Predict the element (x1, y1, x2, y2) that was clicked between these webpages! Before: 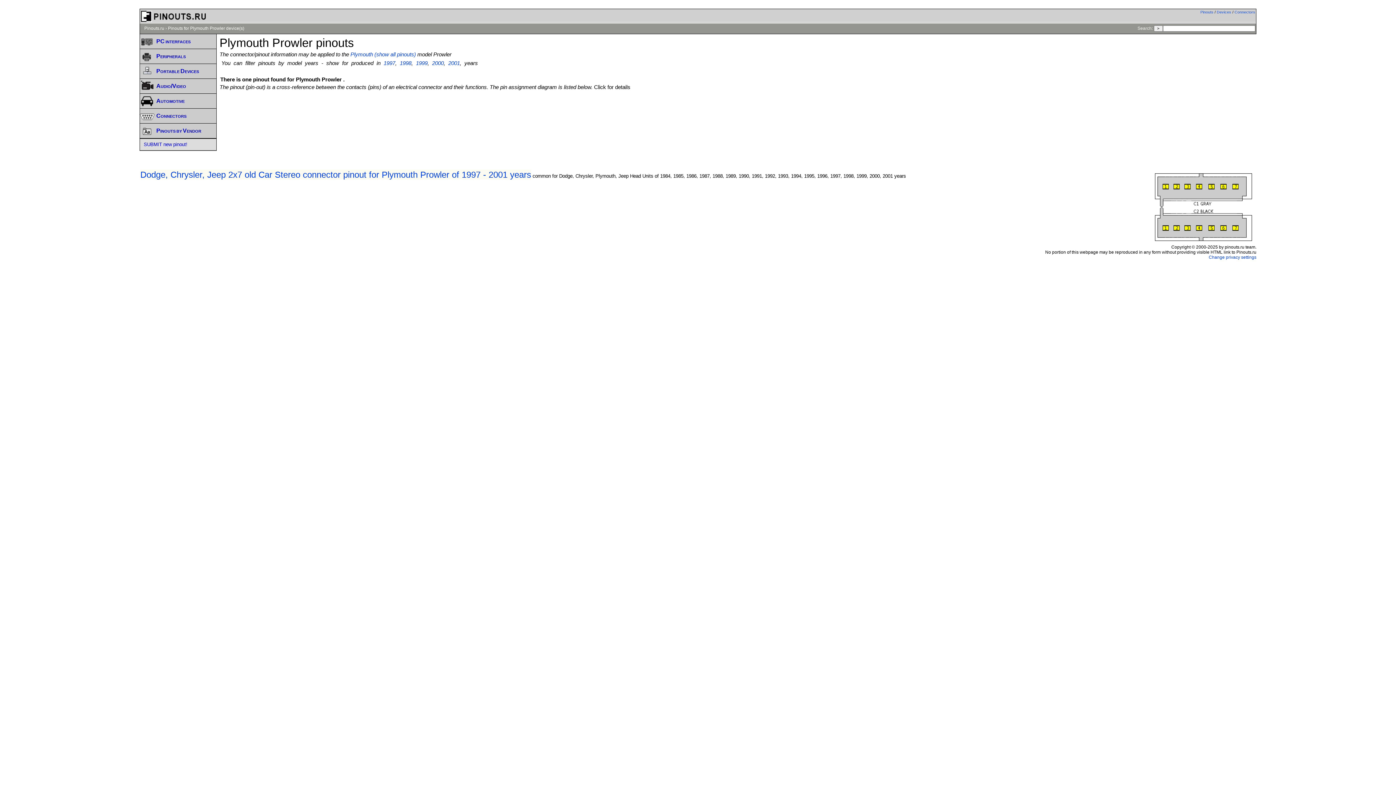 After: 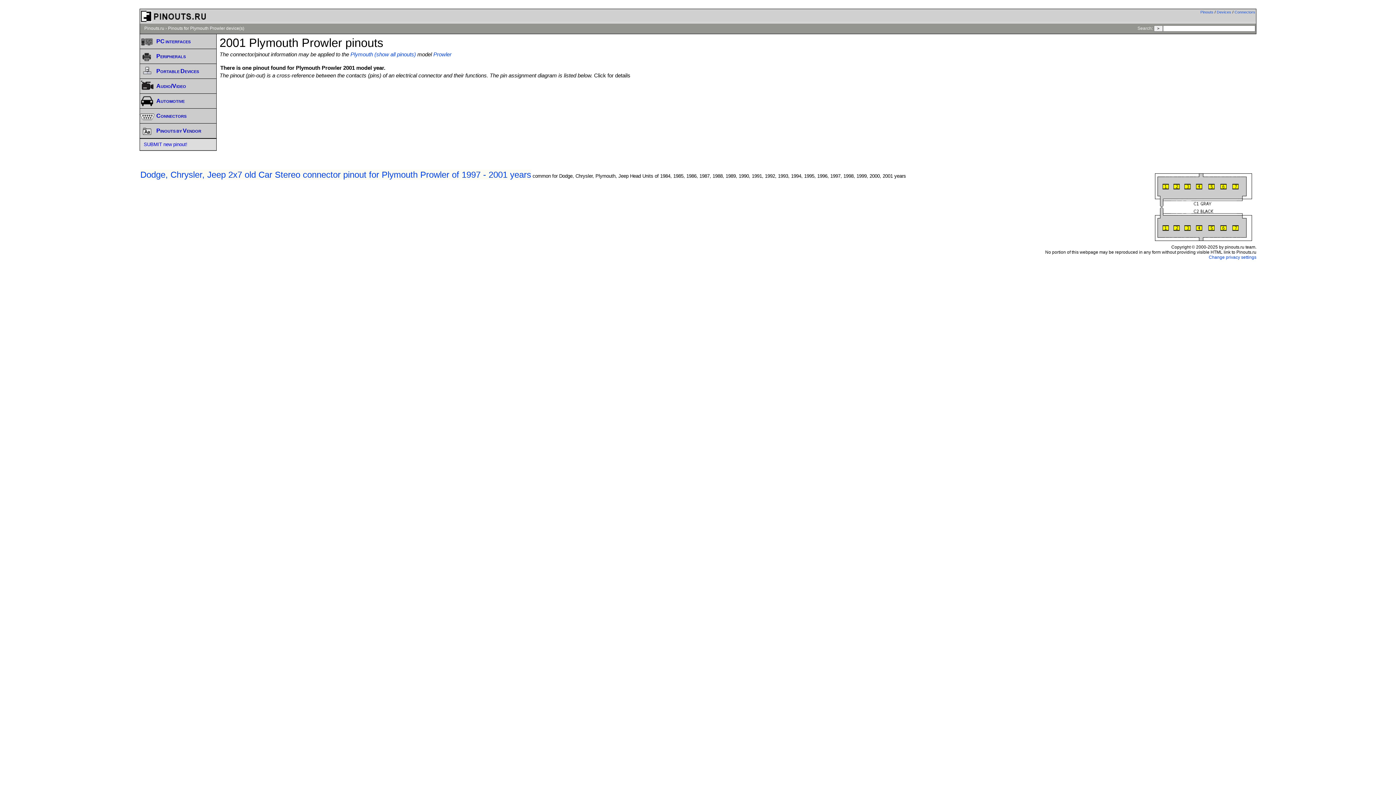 Action: label: 2001 bbox: (448, 60, 460, 66)